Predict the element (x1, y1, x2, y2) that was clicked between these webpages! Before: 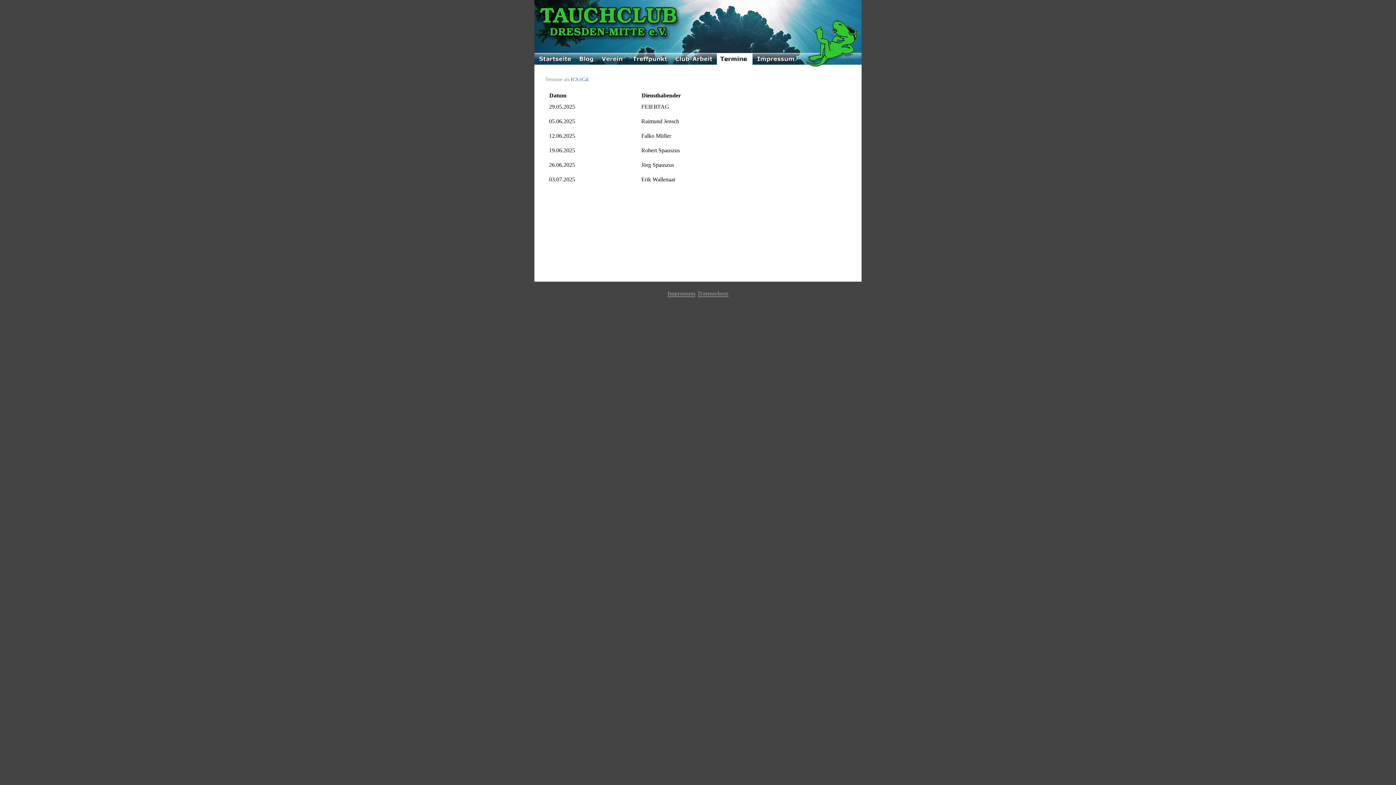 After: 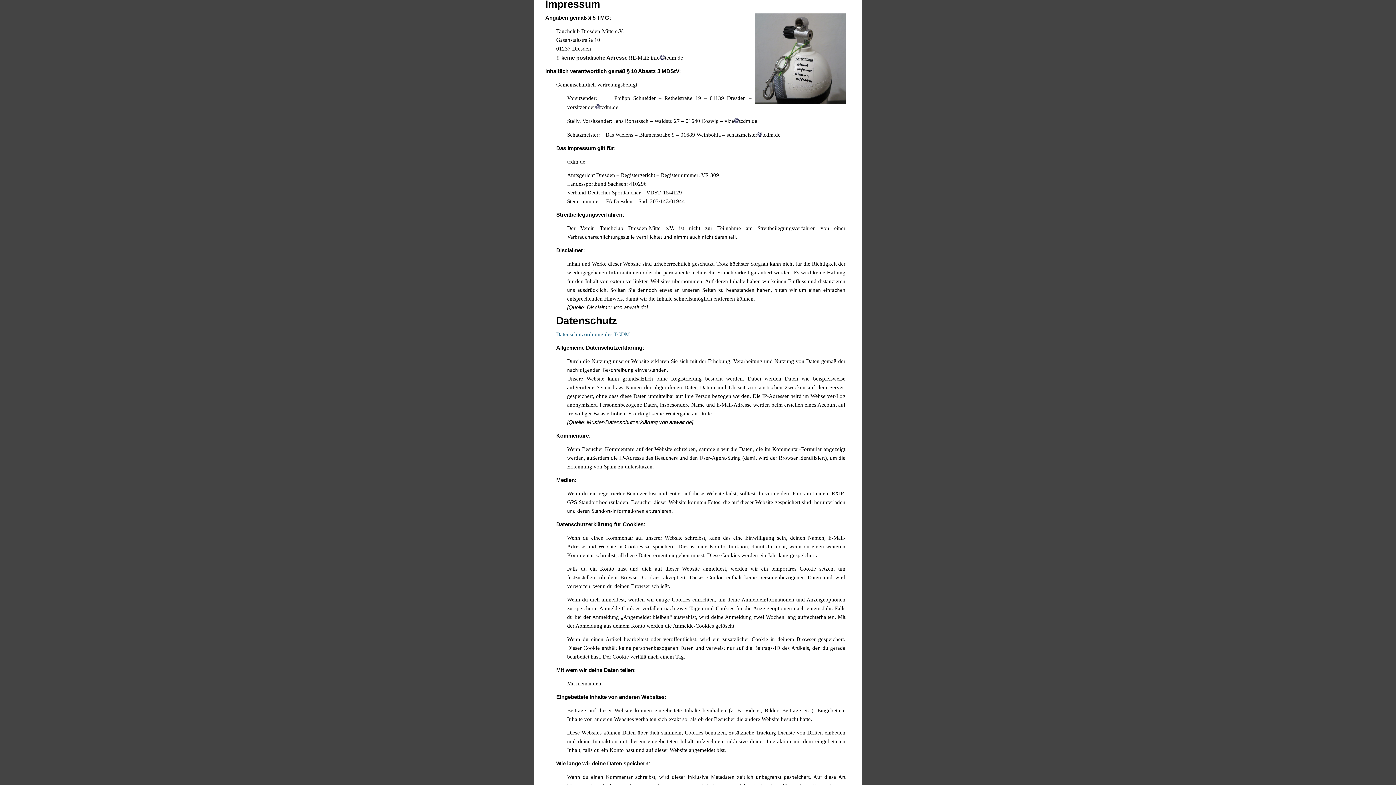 Action: label: Impressum bbox: (667, 290, 695, 297)